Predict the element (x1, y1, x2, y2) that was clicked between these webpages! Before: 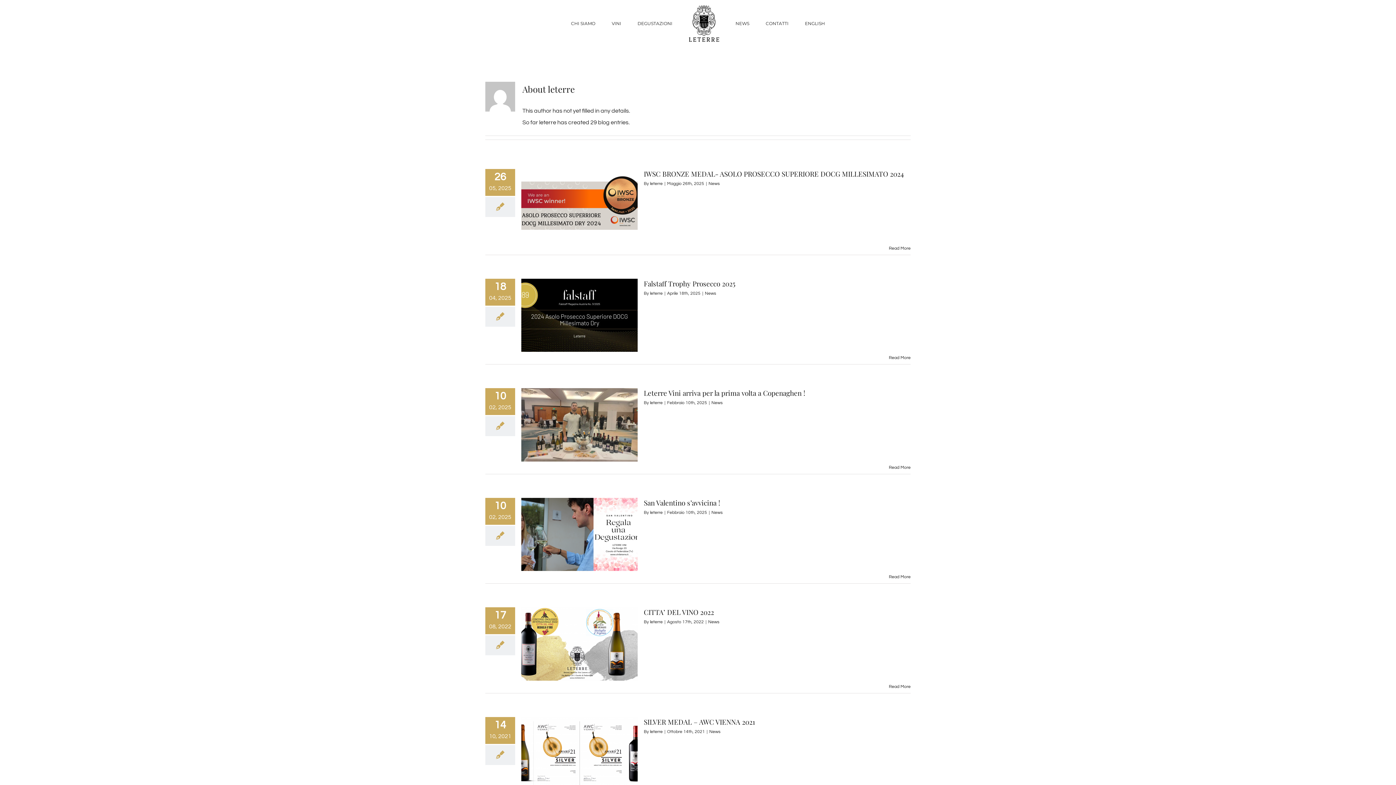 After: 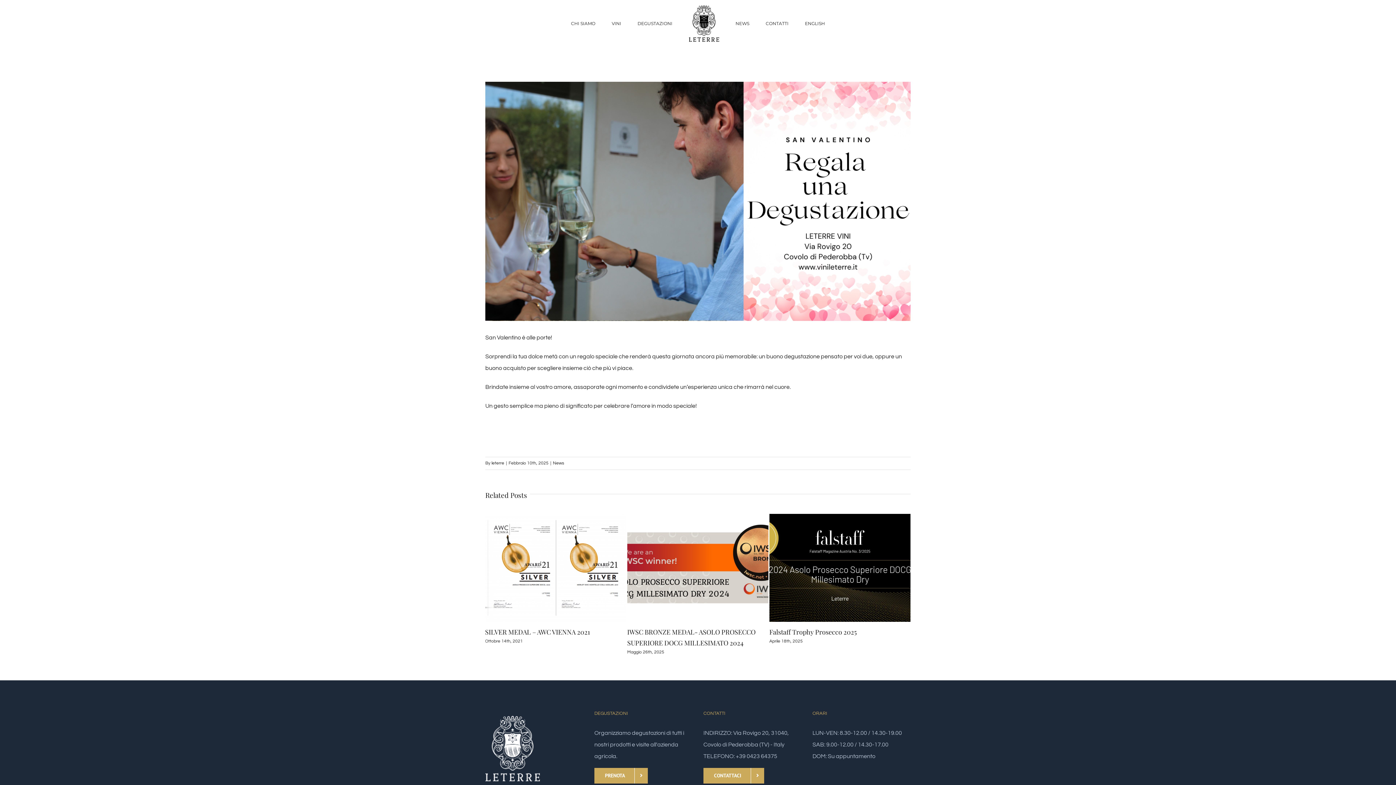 Action: bbox: (521, 498, 637, 571) label: San Valentino s’avvicina !